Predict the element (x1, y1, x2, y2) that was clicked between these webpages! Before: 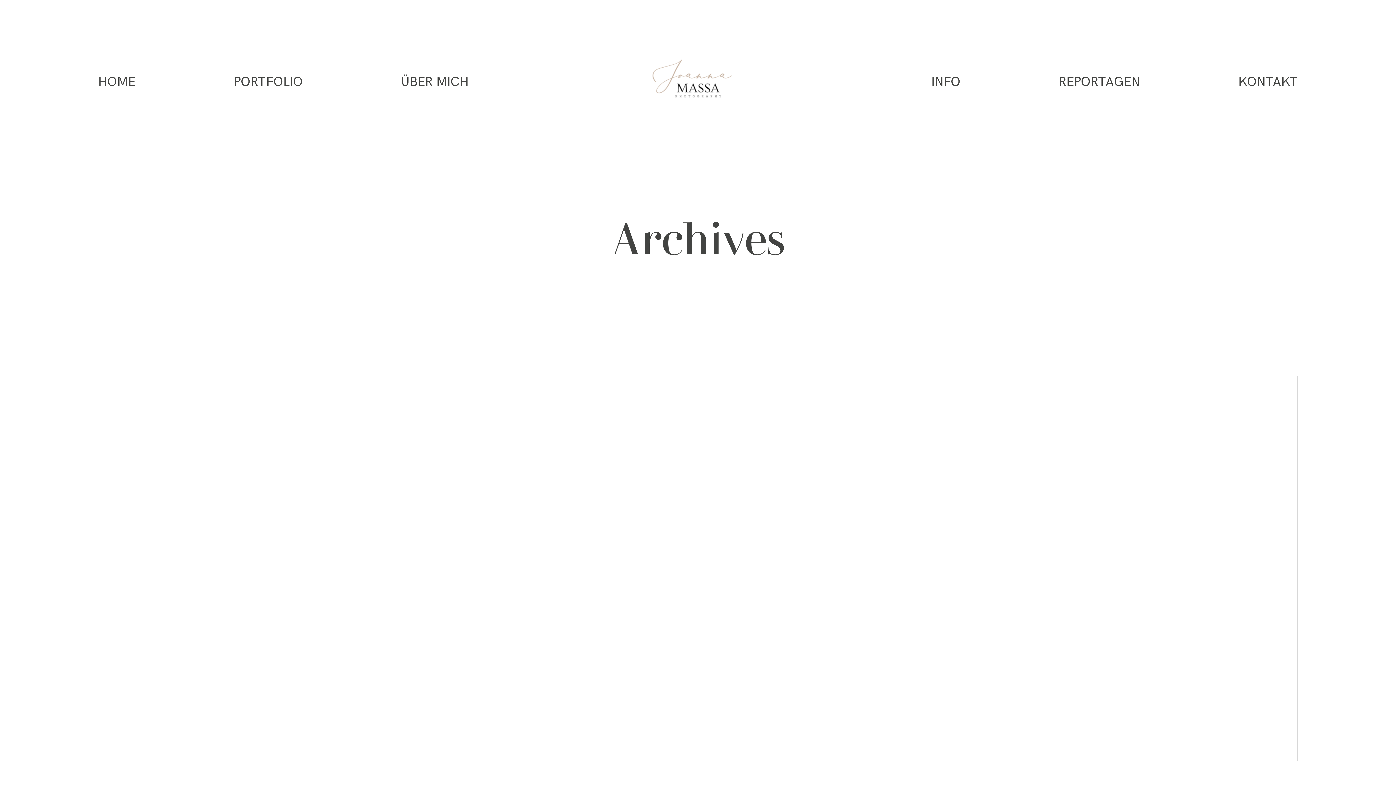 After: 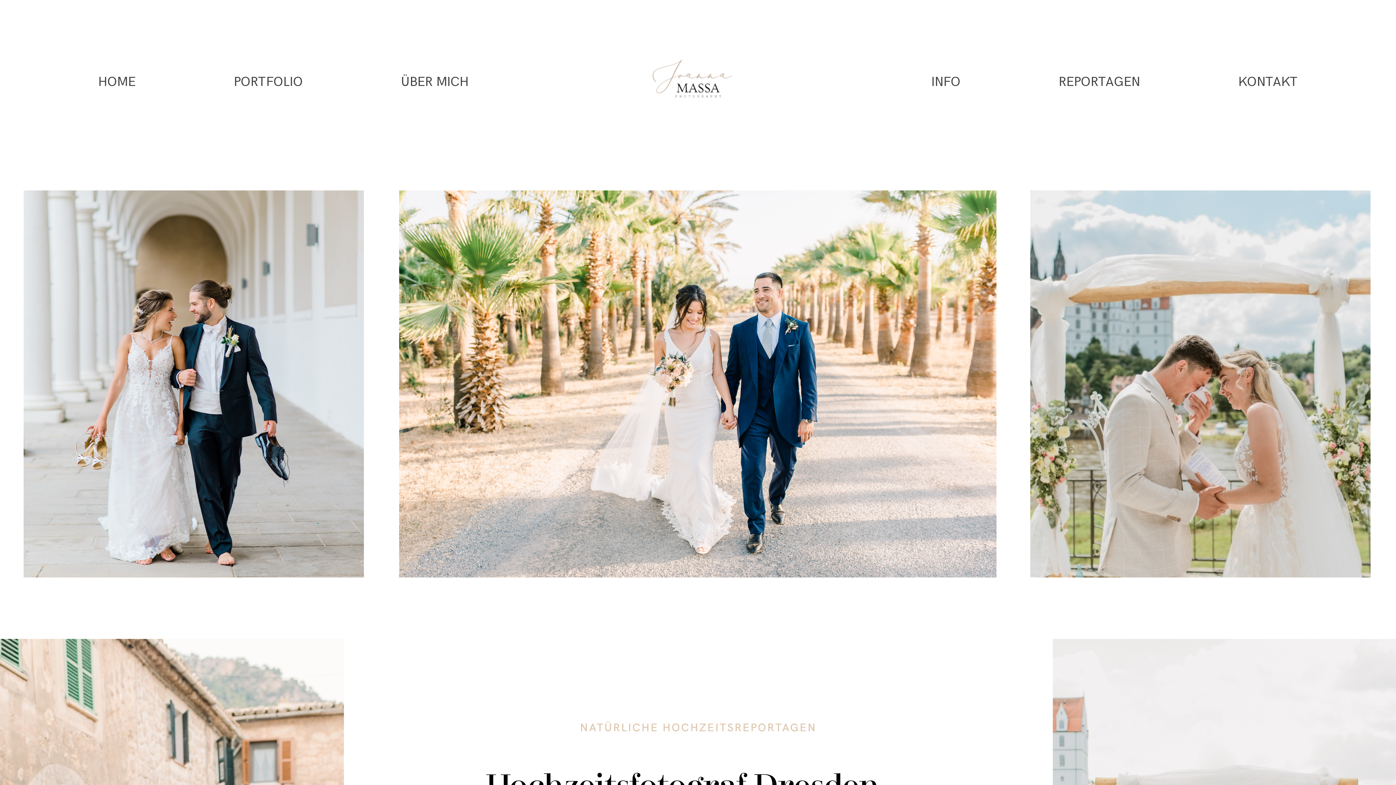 Action: bbox: (637, 43, 759, 113)